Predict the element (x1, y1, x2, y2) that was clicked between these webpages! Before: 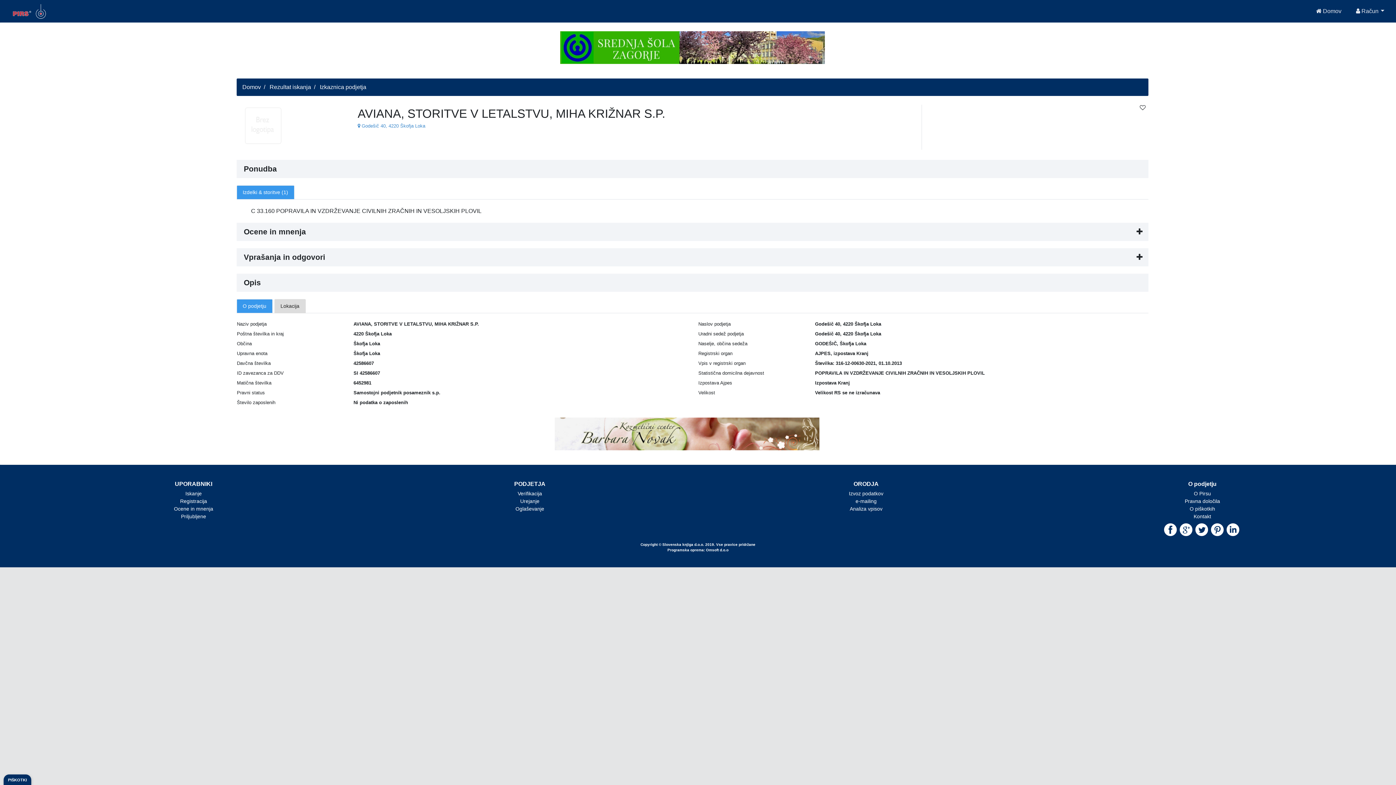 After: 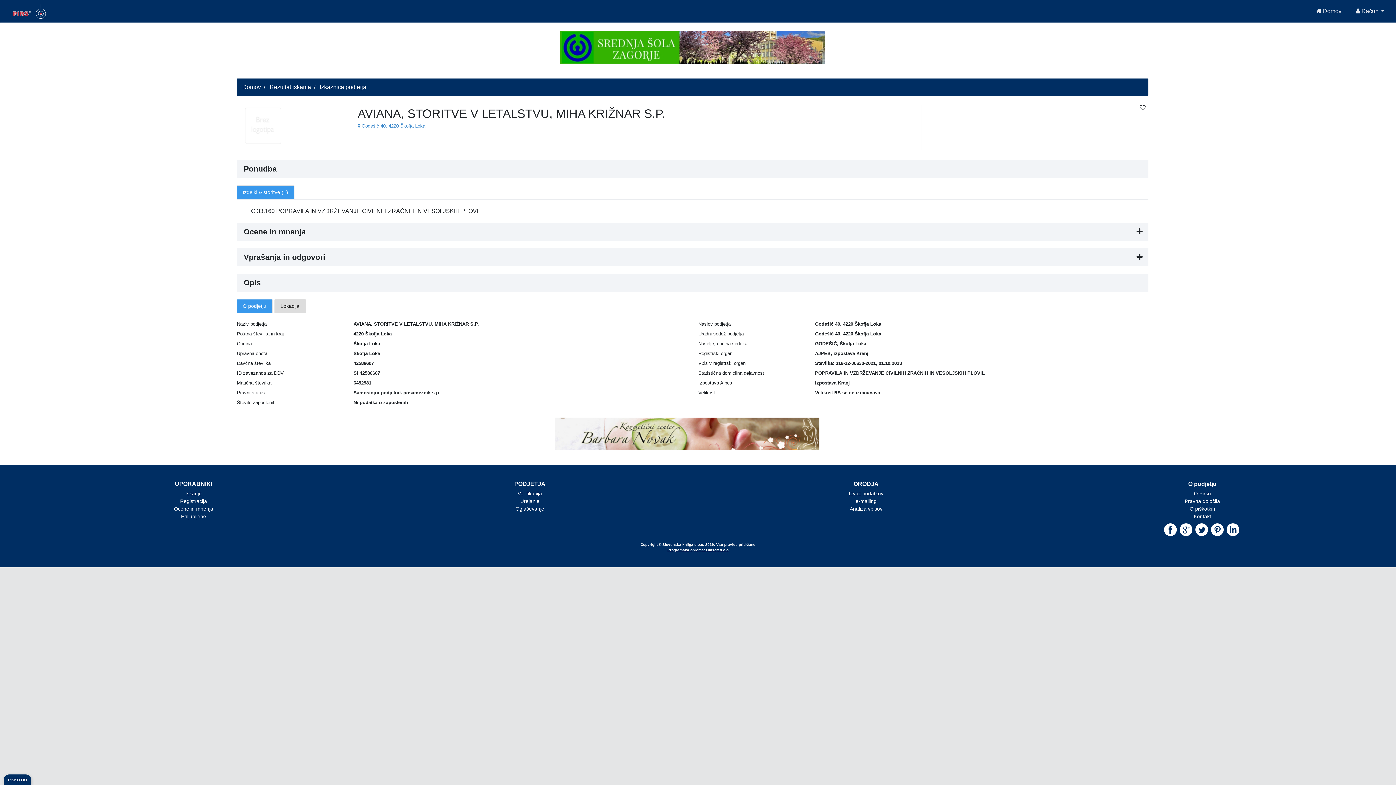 Action: bbox: (667, 538, 728, 542) label: Programska oprema: Omsoft d.o.o